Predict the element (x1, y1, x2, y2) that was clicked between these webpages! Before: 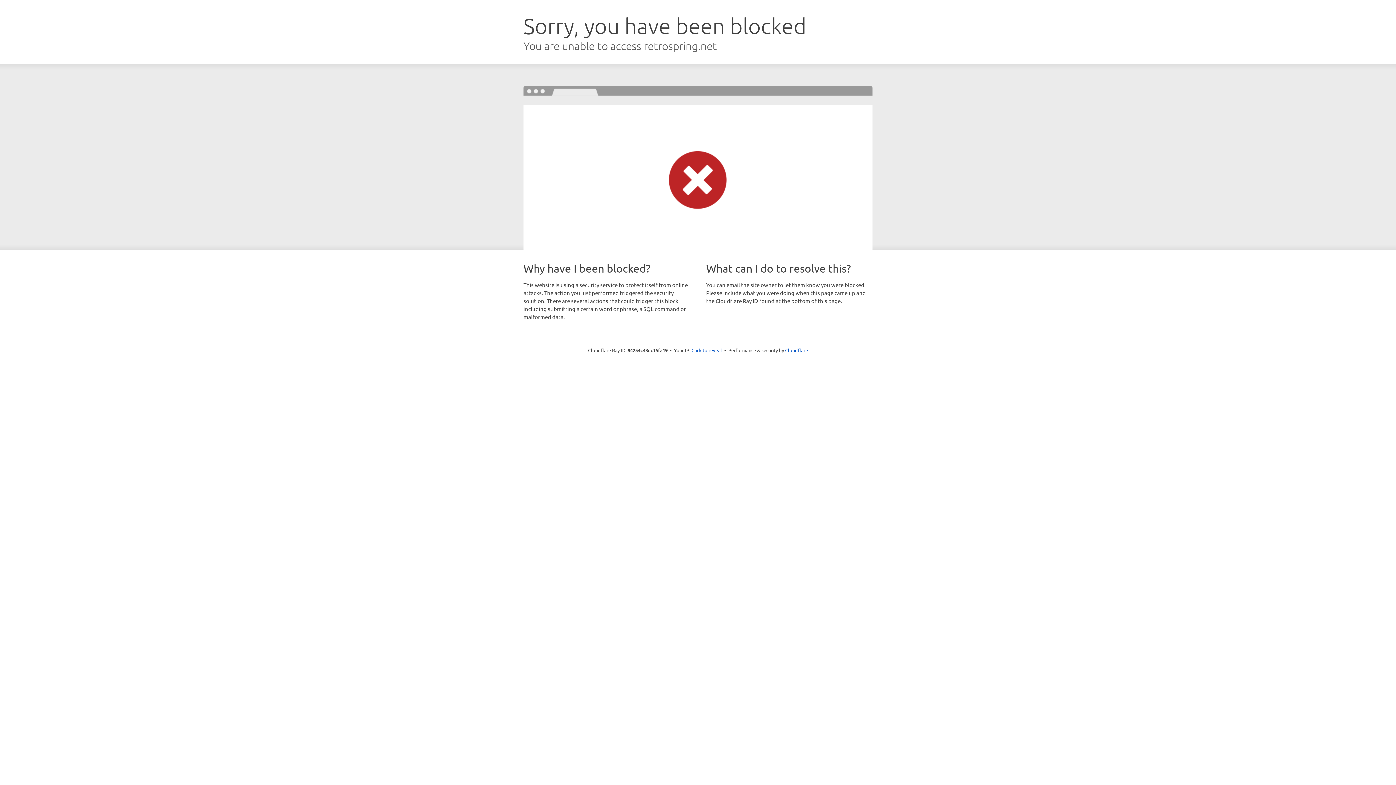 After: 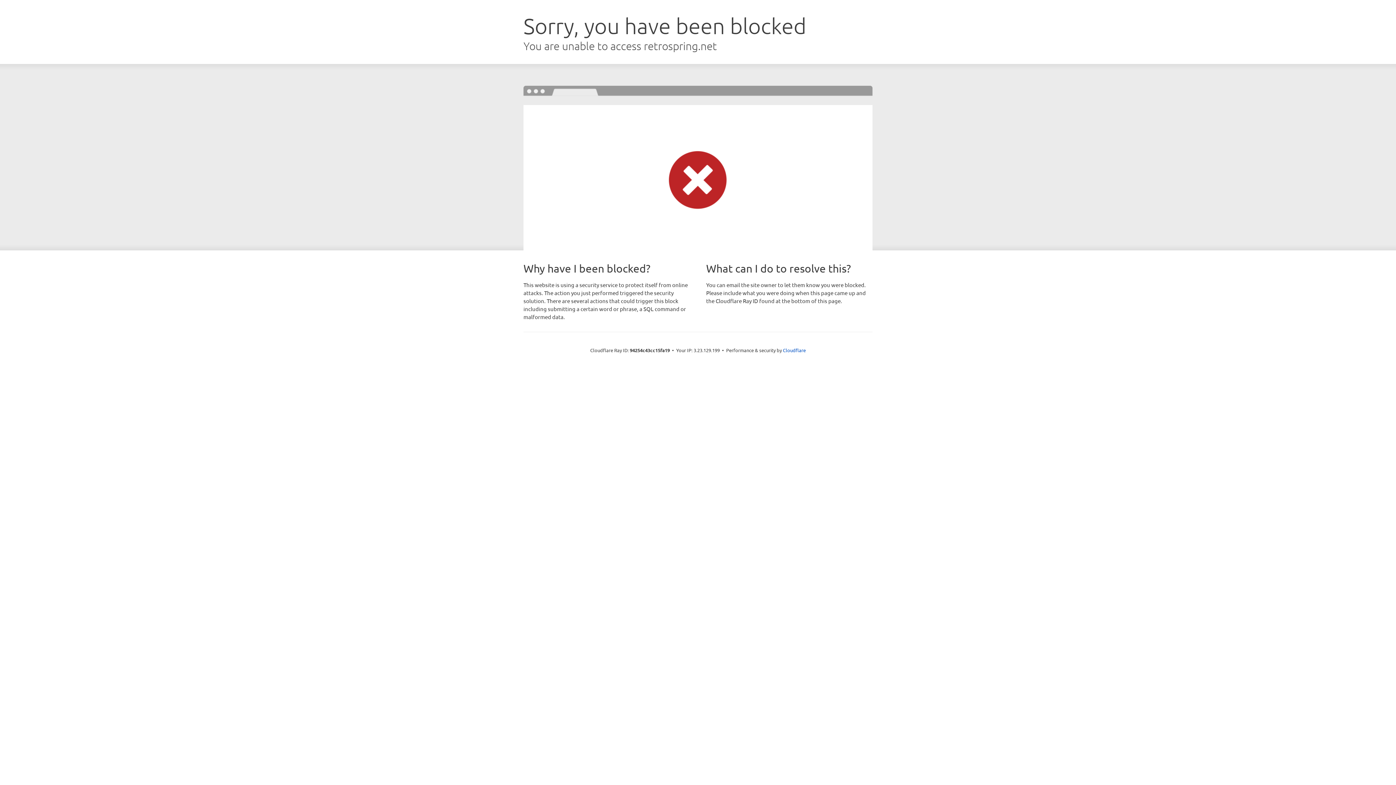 Action: label: Click to reveal bbox: (691, 346, 722, 353)